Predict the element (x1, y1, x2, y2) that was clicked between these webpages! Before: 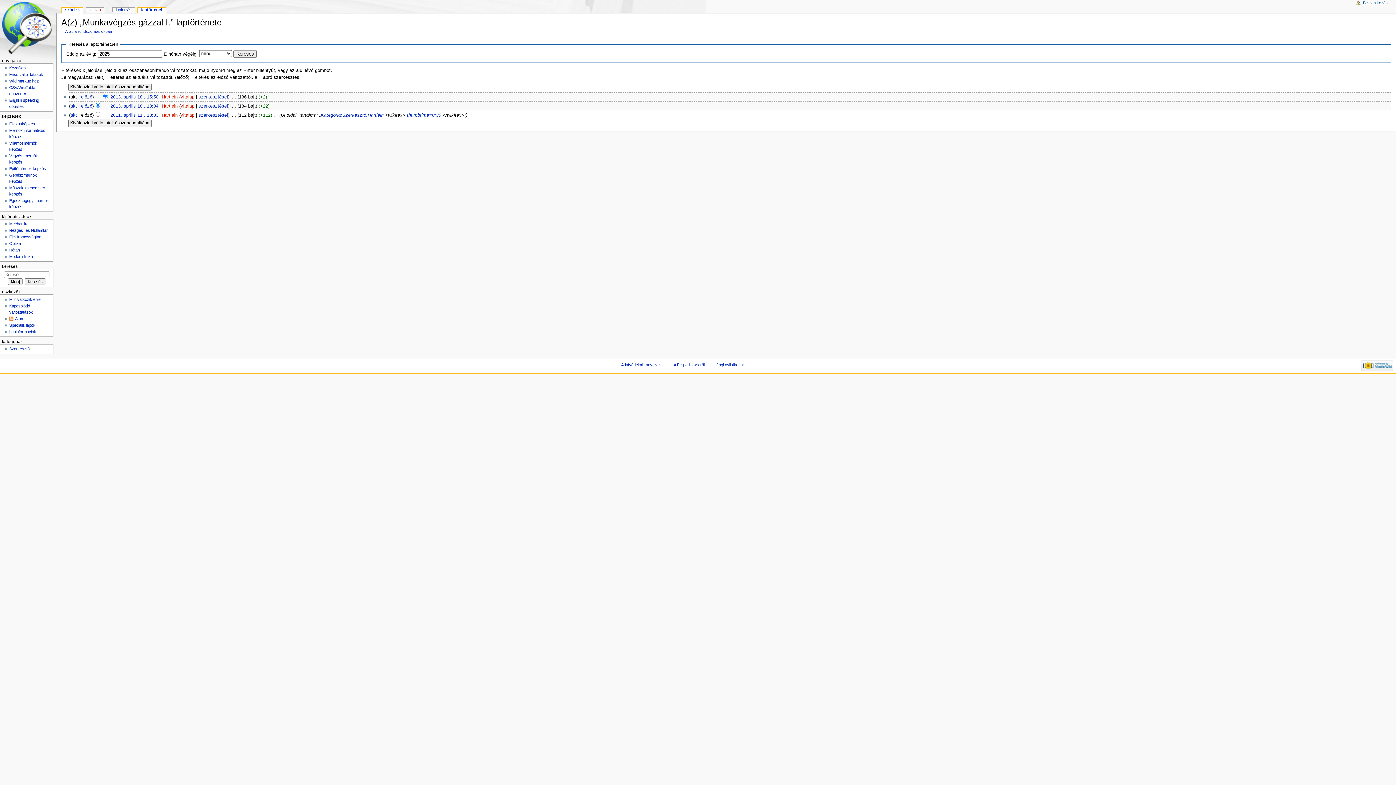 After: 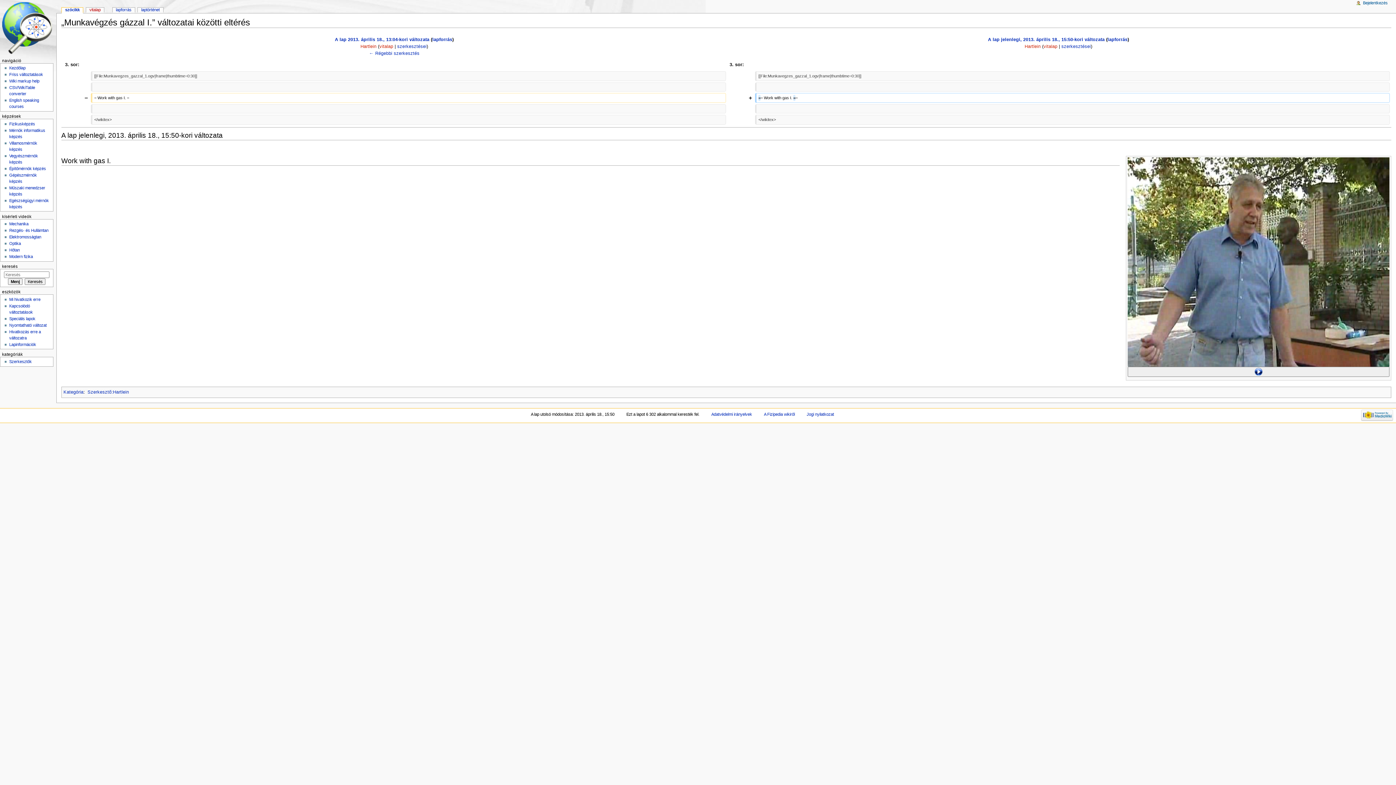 Action: bbox: (70, 103, 77, 108) label: akt